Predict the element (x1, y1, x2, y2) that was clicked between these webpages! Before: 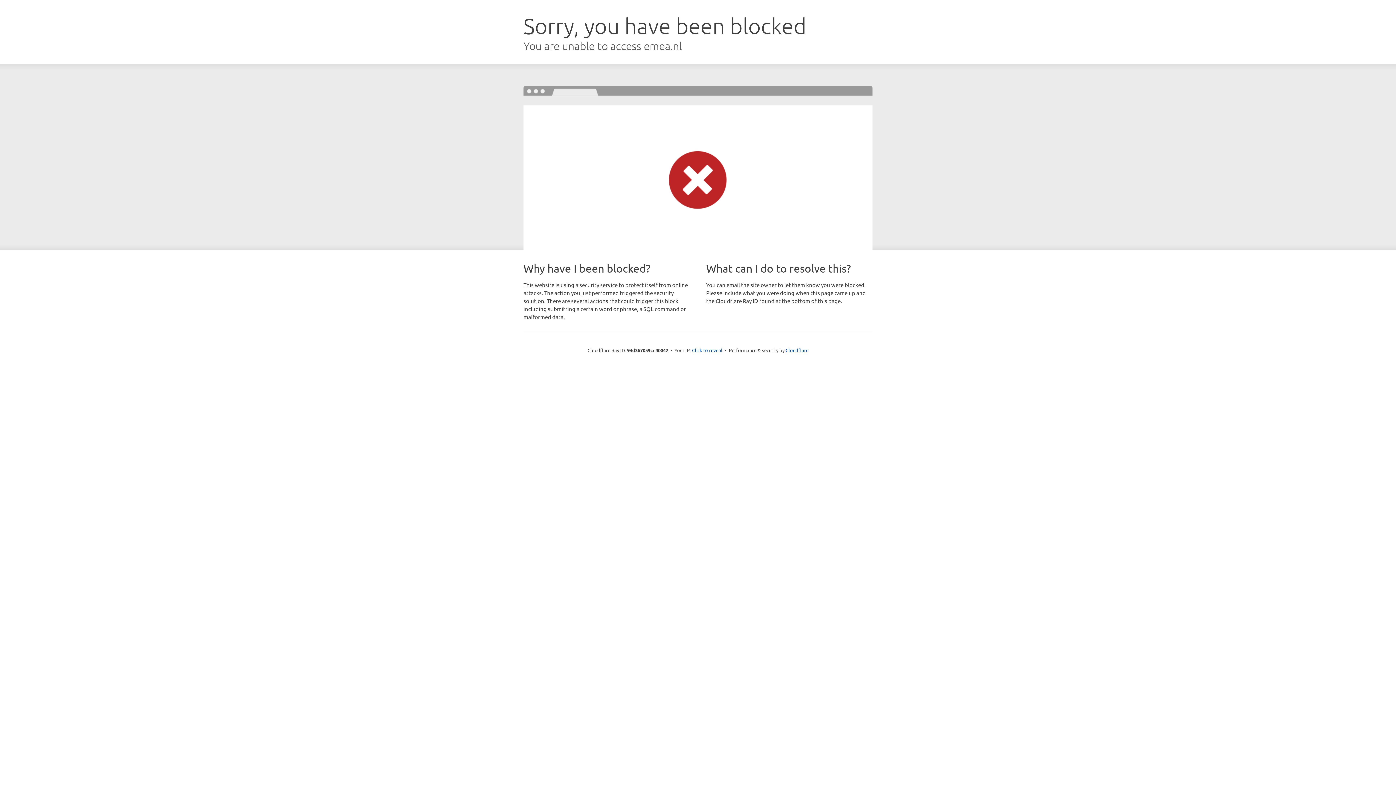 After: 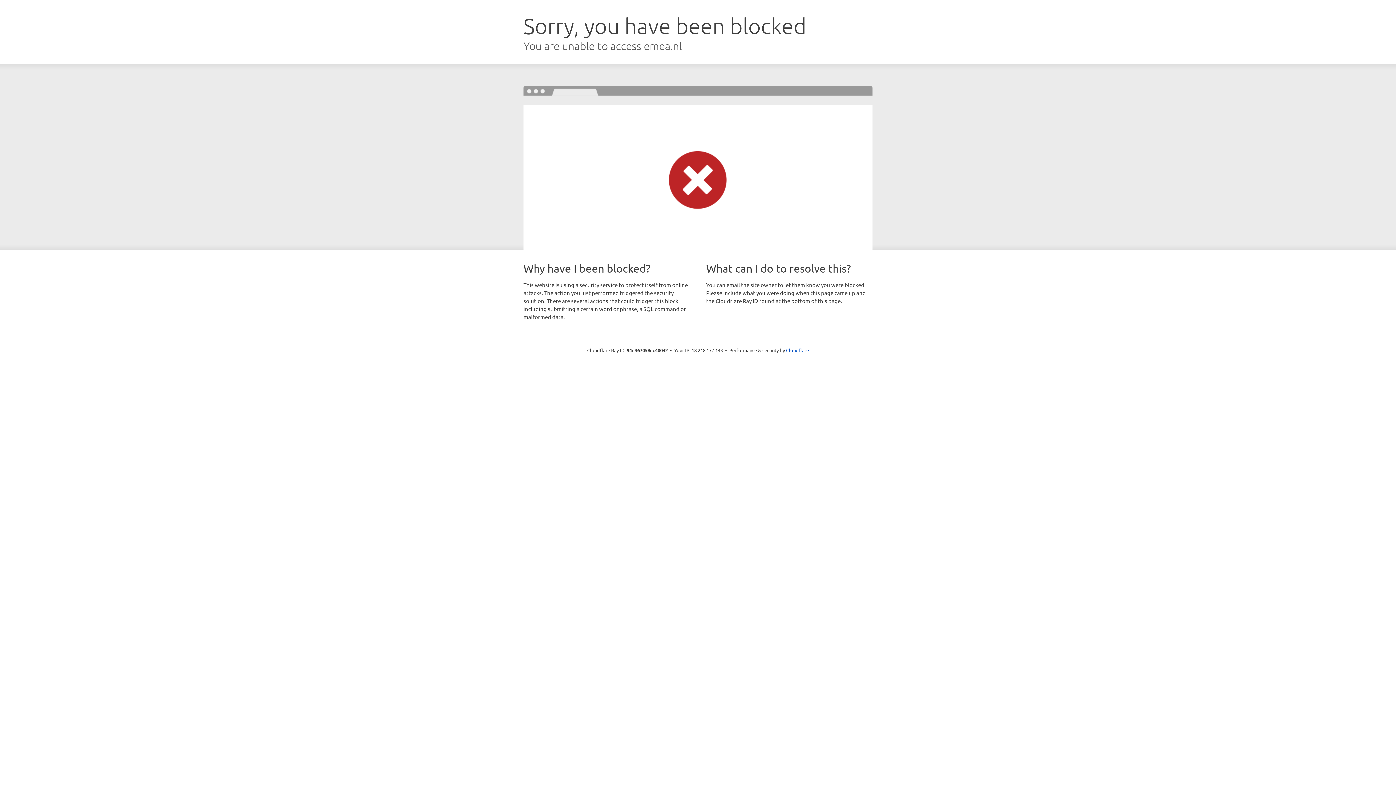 Action: bbox: (692, 346, 722, 353) label: Click to reveal